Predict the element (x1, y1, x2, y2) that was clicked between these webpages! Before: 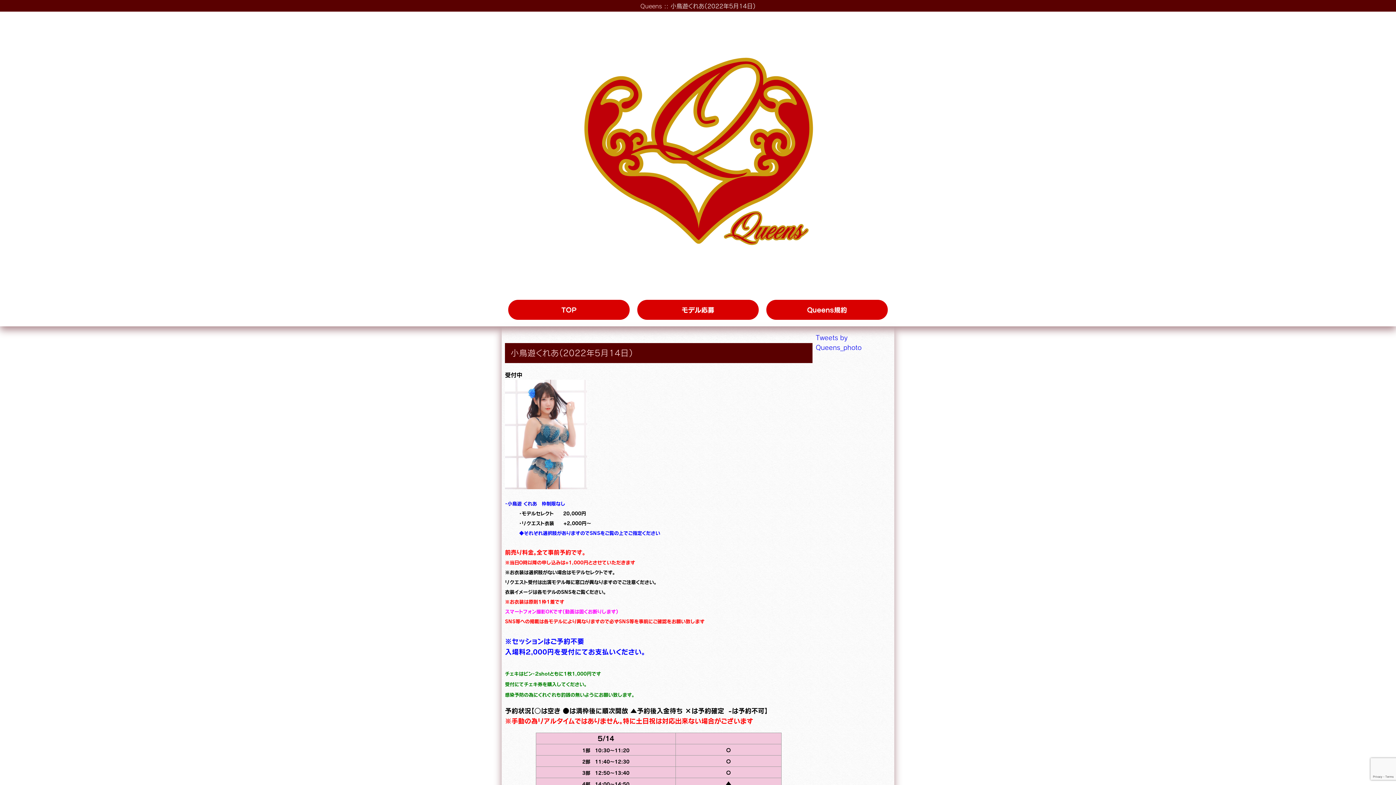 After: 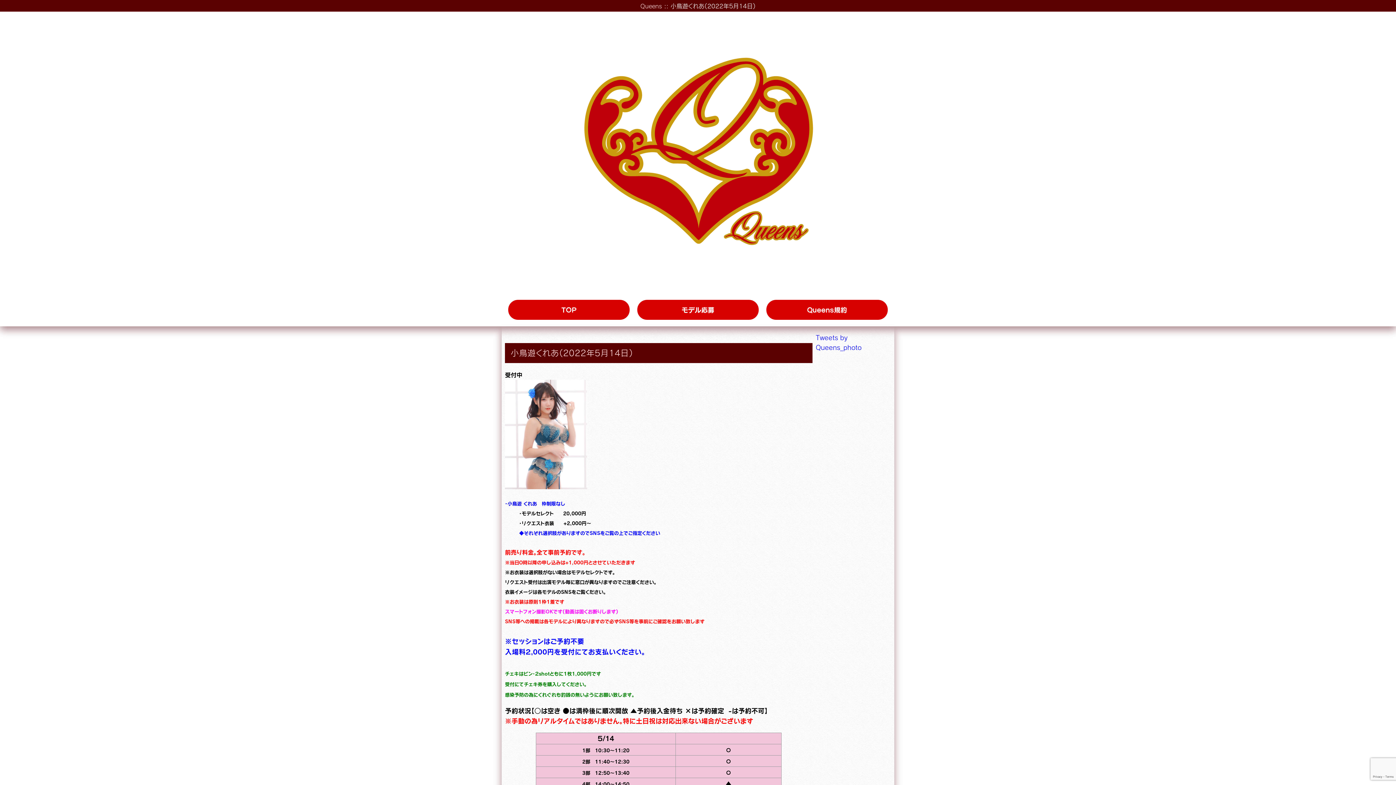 Action: bbox: (670, 2, 755, 9) label: 小鳥遊くれあ（2022年5月14日）